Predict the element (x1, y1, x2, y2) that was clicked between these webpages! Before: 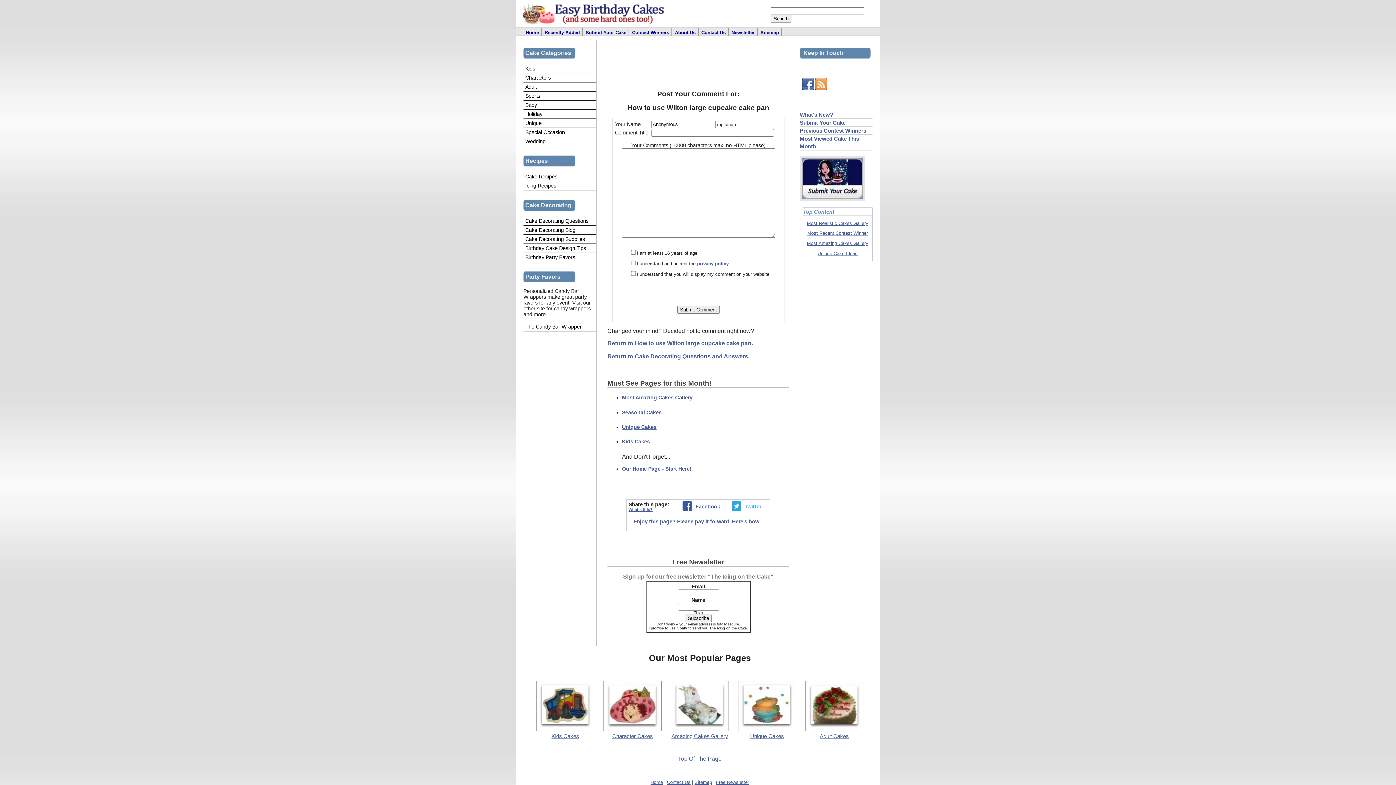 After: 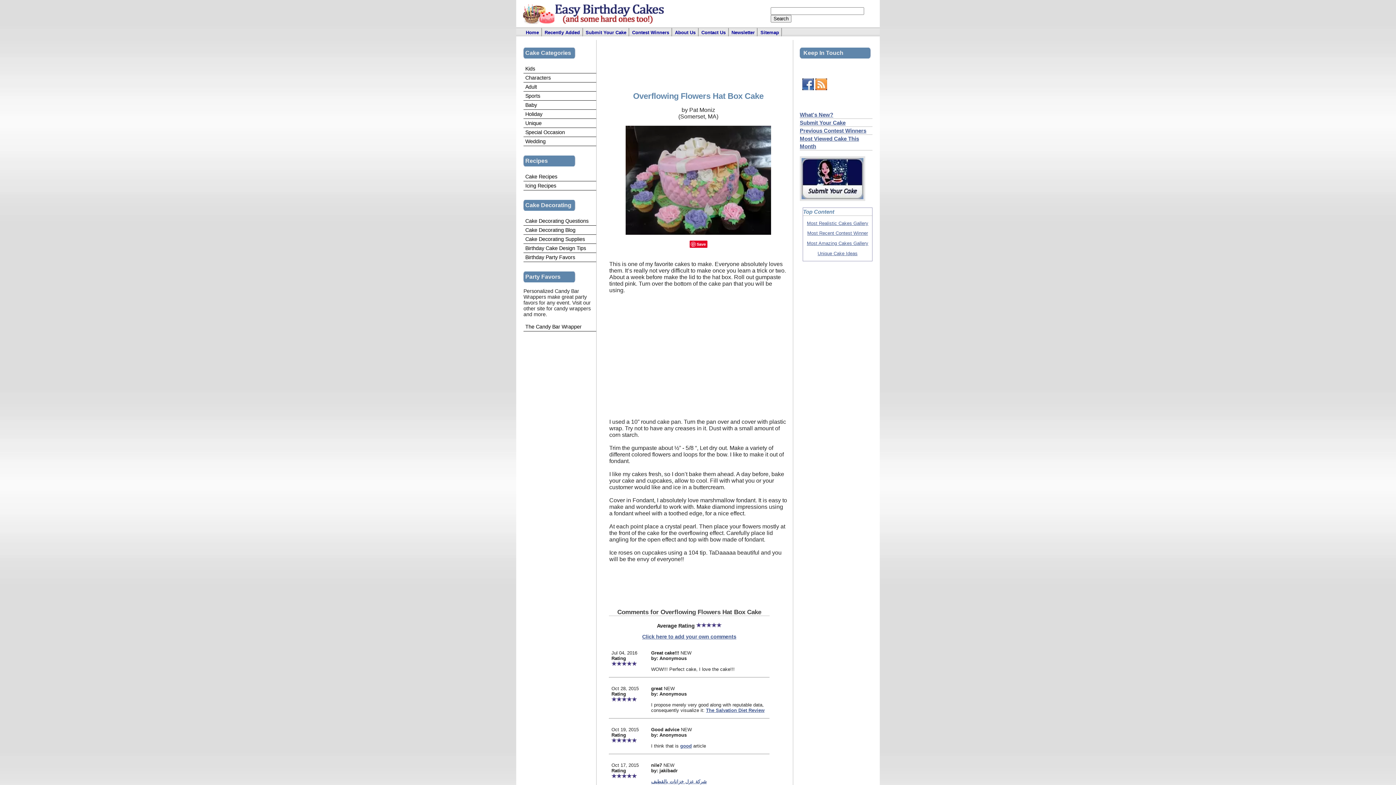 Action: label: Most Recent Contest Winner bbox: (807, 230, 868, 236)